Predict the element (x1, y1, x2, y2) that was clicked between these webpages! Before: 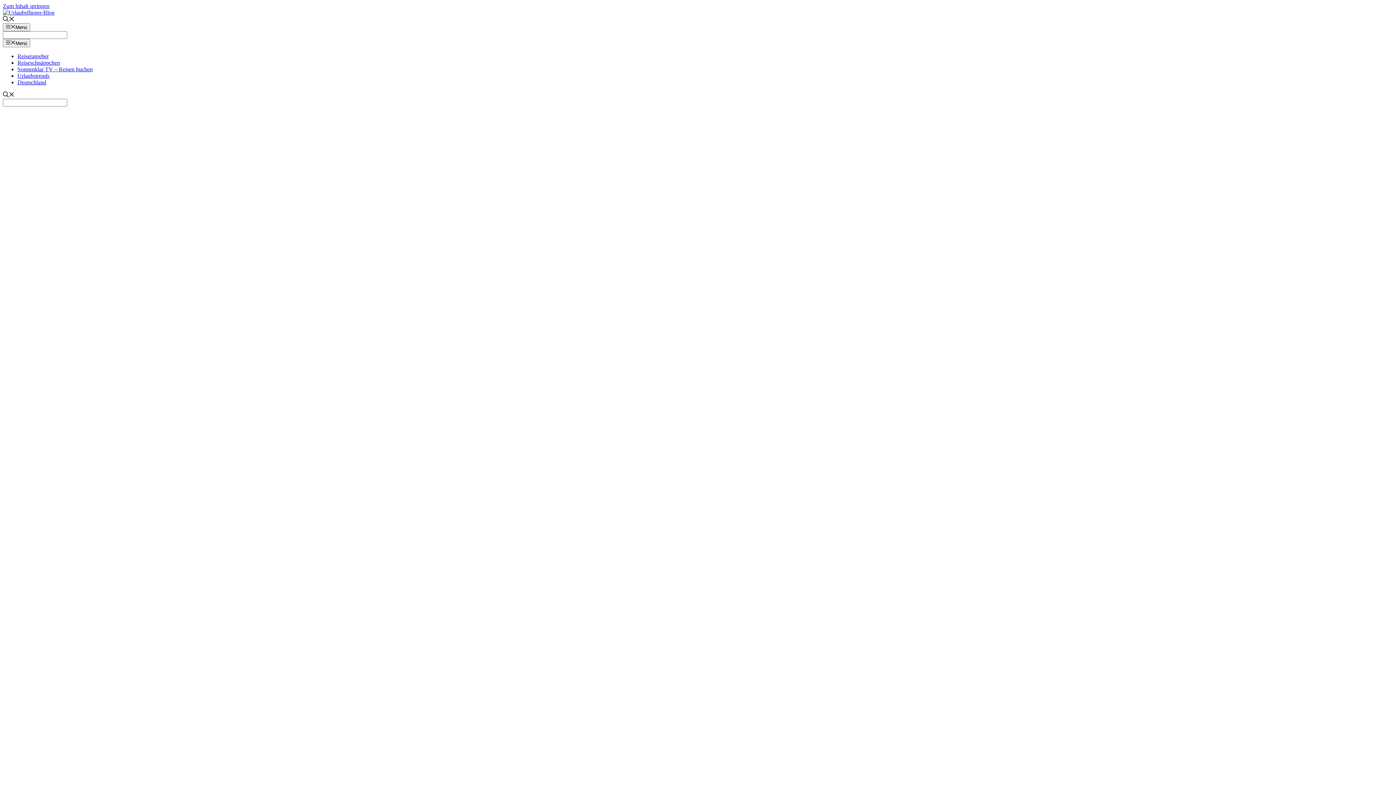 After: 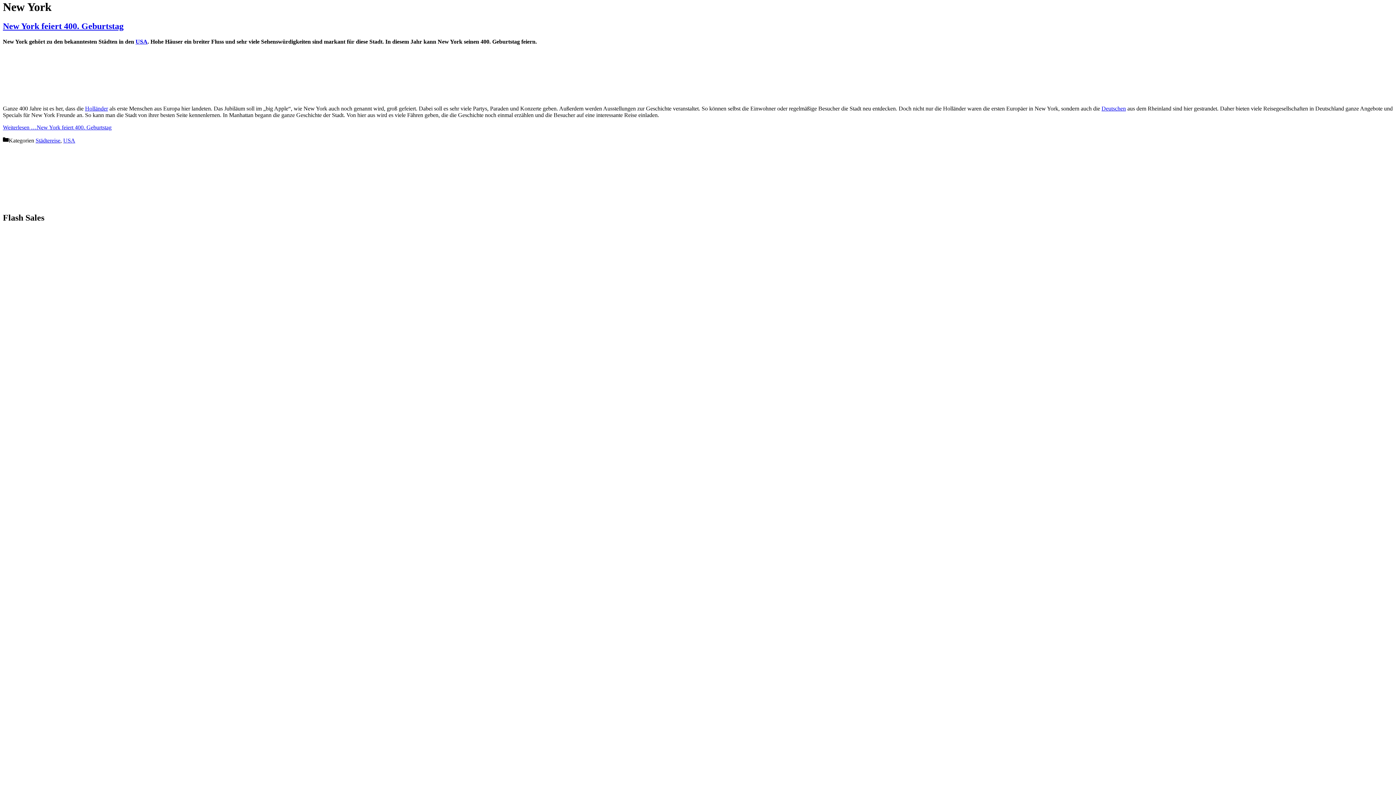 Action: bbox: (2, 2, 49, 9) label: Zum Inhalt springen